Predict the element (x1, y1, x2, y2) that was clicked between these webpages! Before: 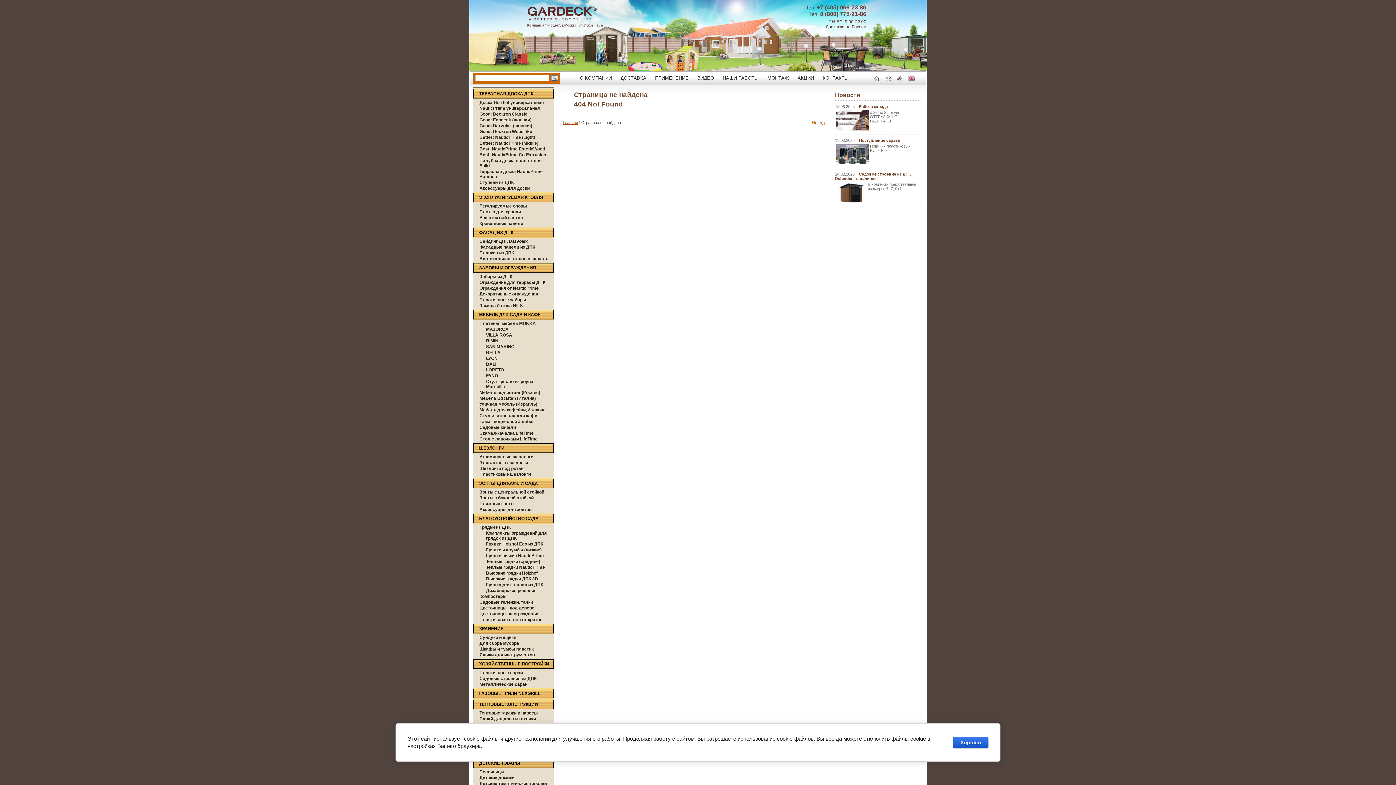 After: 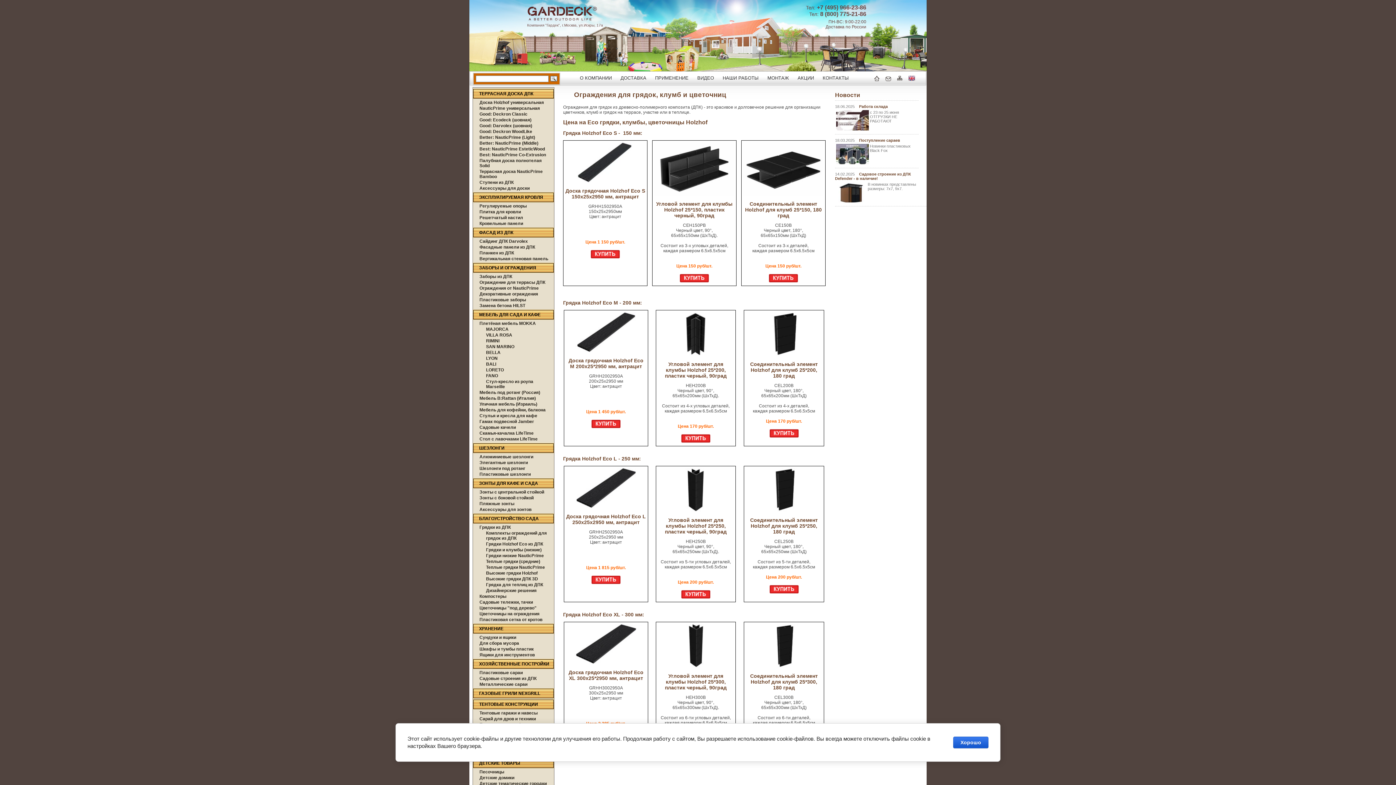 Action: bbox: (486, 541, 550, 547) label: Грядки Holzhof Eco из ДПК